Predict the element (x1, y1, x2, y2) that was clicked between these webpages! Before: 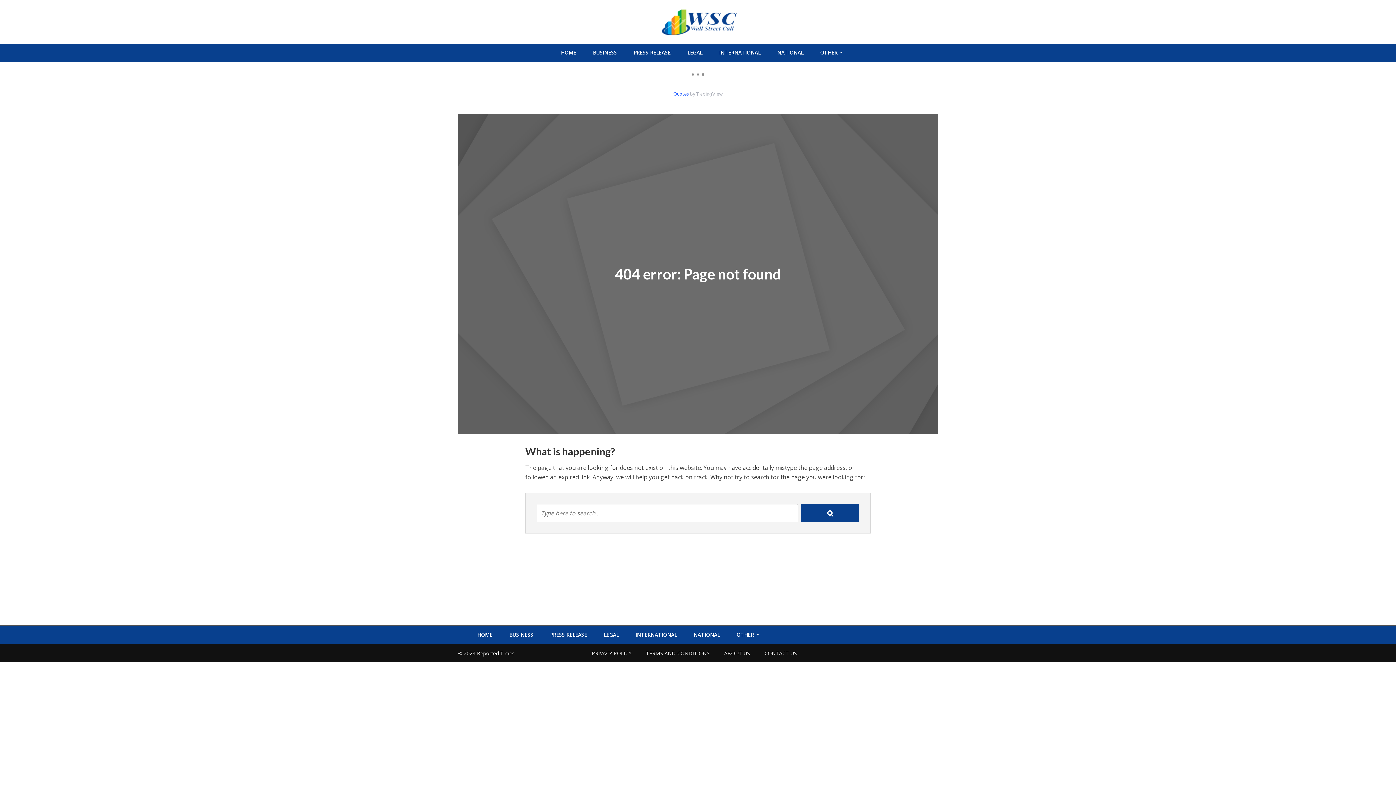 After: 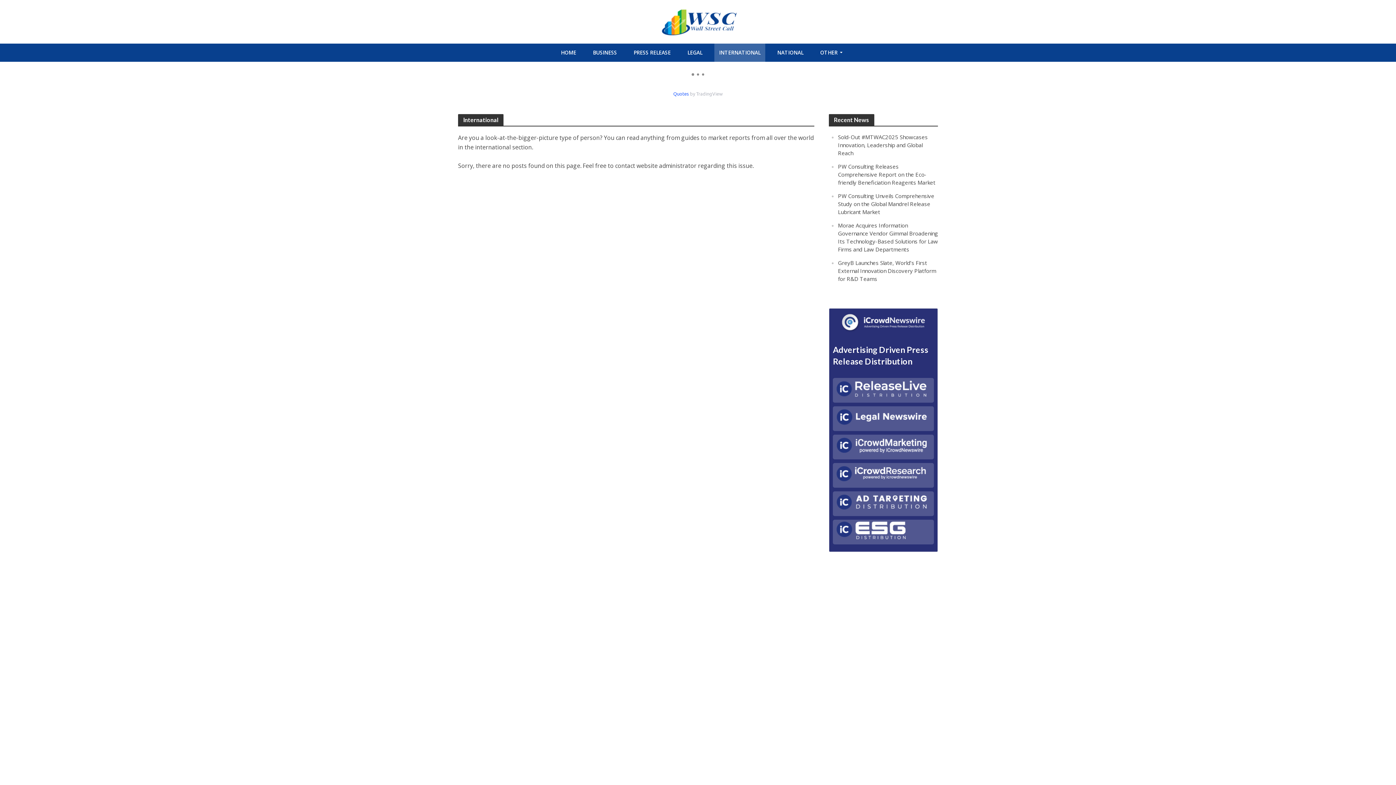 Action: label: INTERNATIONAL bbox: (630, 626, 681, 644)